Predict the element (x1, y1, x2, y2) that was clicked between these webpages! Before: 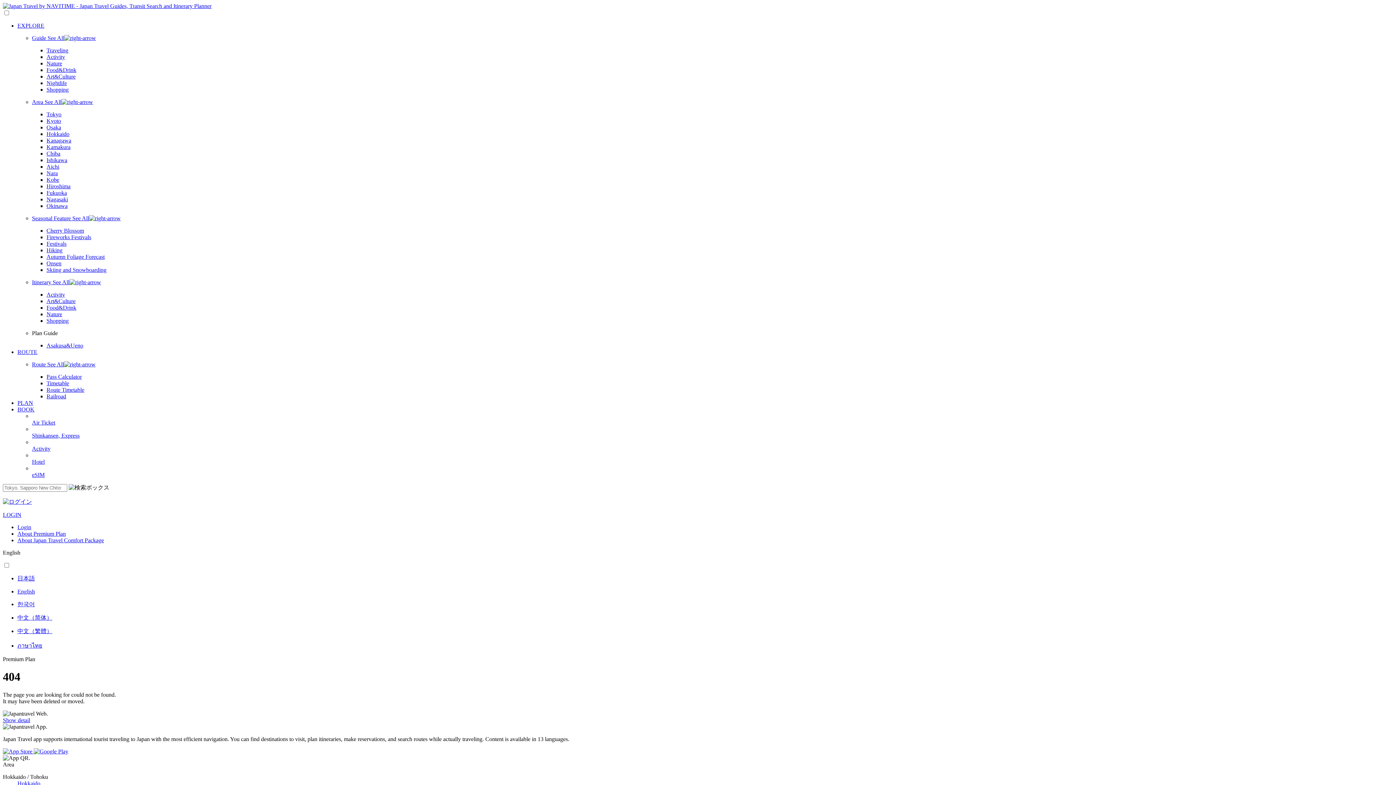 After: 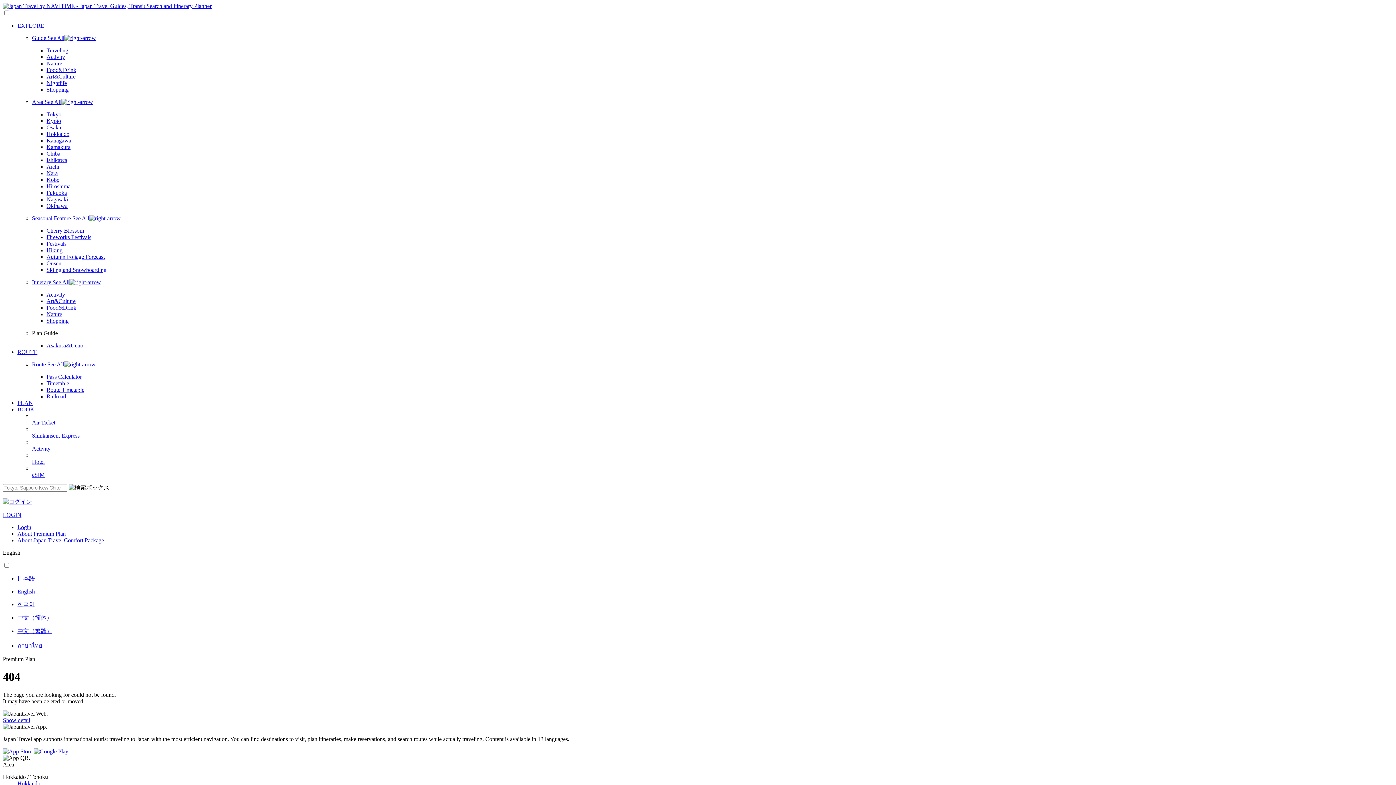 Action: label: 中文（繁體） bbox: (17, 628, 1393, 635)